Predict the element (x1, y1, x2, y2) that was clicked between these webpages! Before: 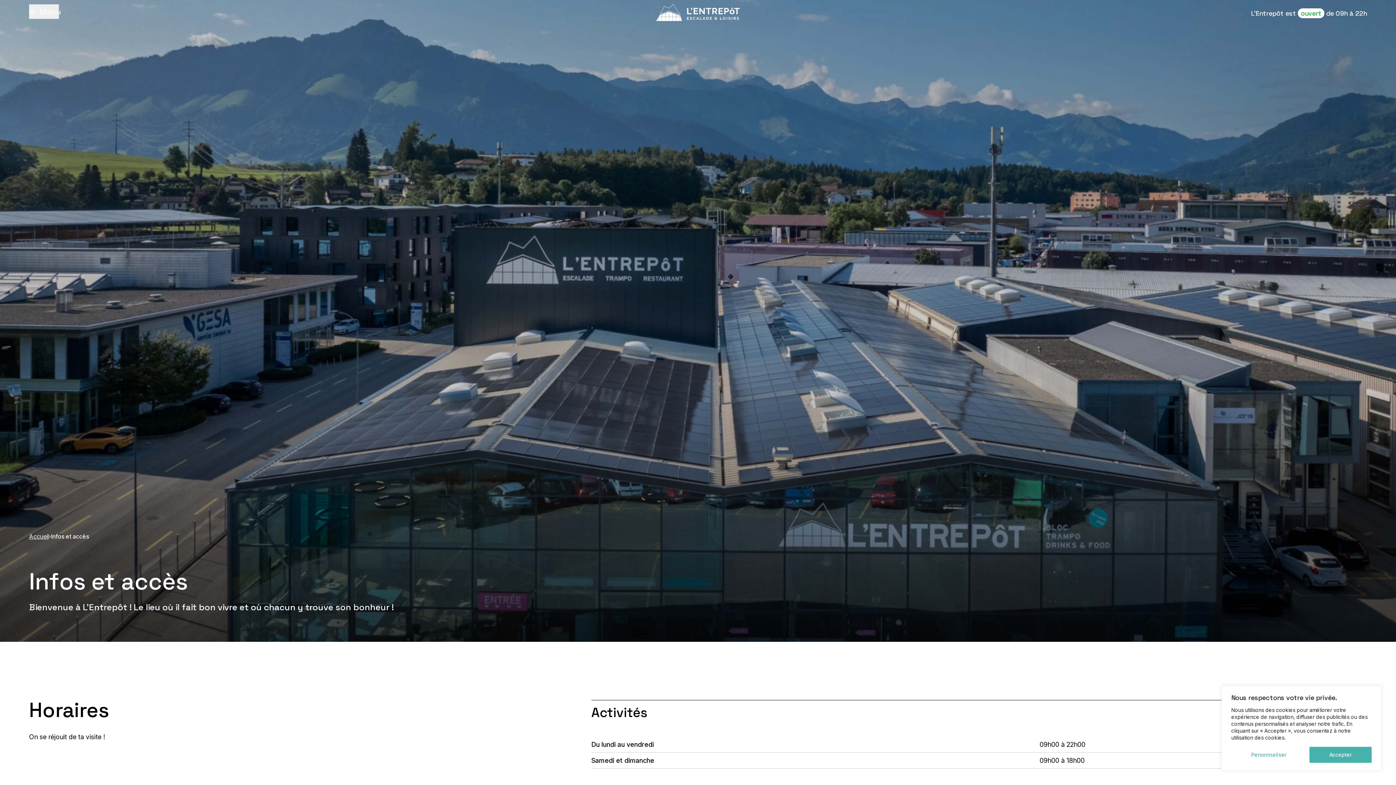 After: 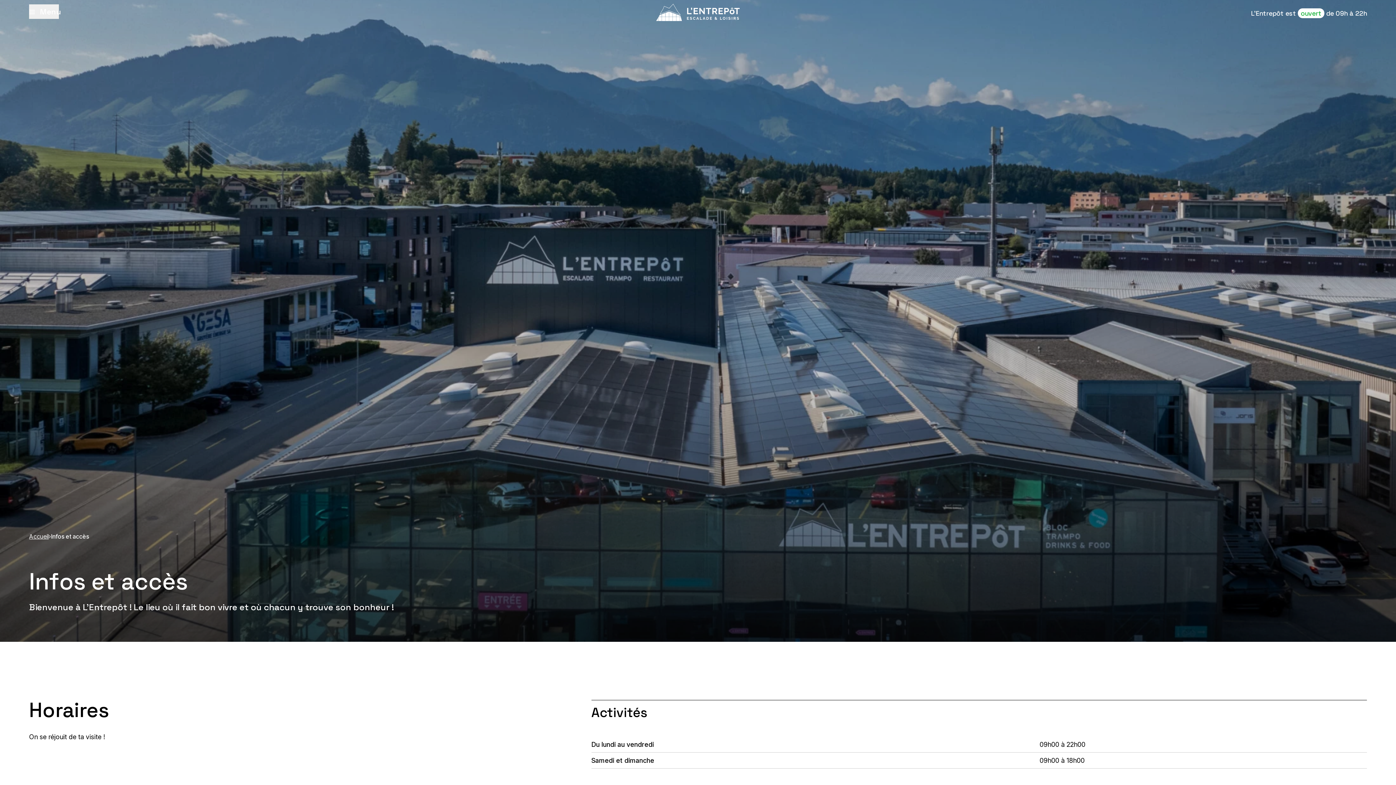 Action: label: Accepter bbox: (1309, 747, 1372, 763)